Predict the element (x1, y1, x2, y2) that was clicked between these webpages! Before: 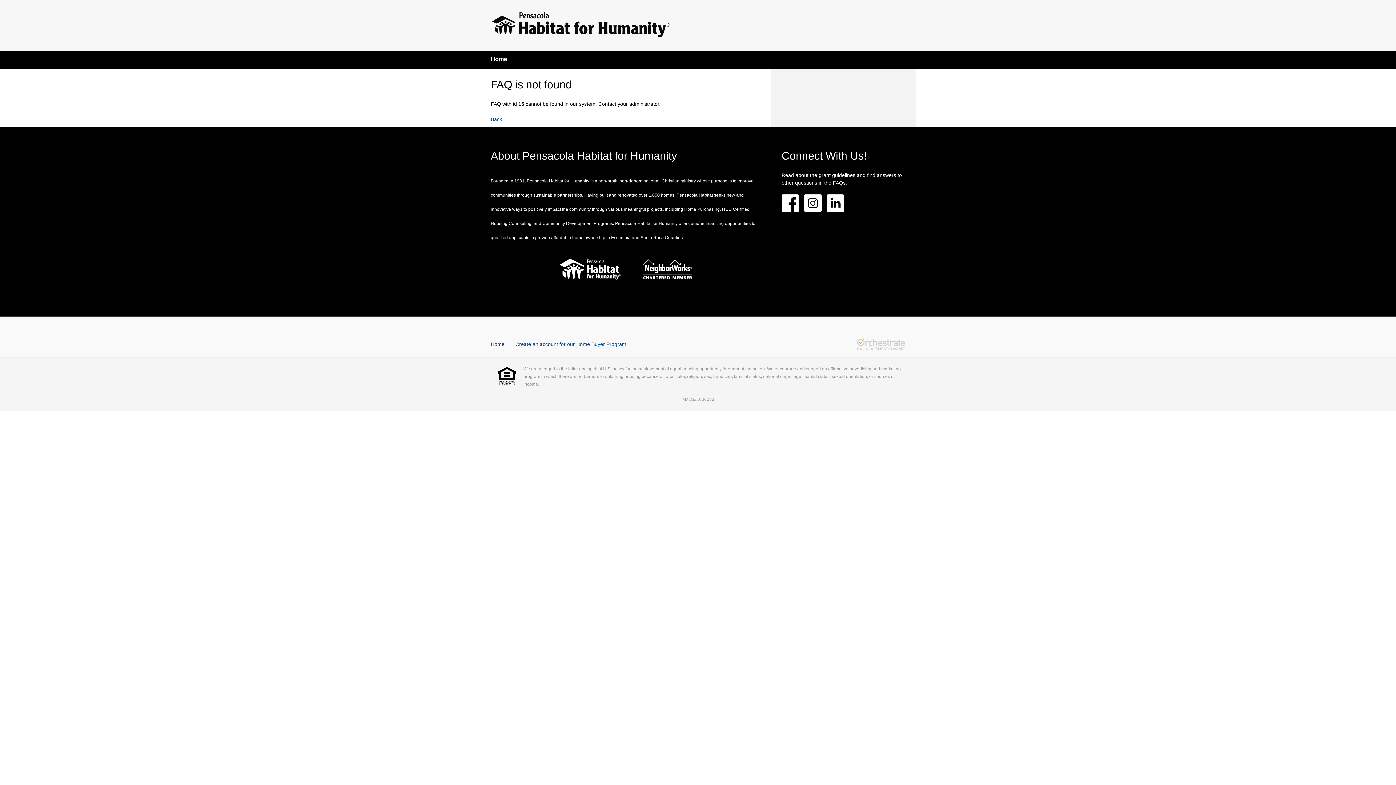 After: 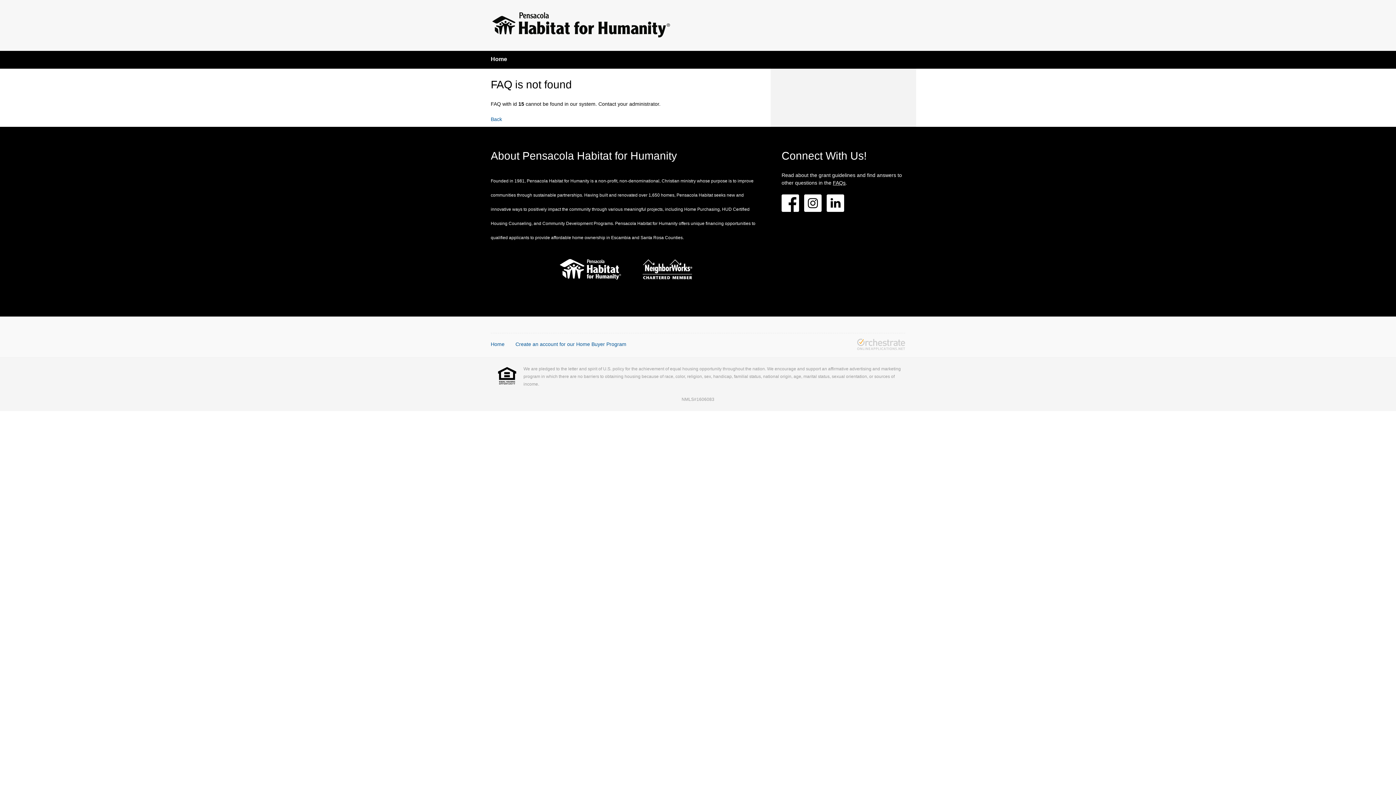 Action: bbox: (632, 266, 702, 271)